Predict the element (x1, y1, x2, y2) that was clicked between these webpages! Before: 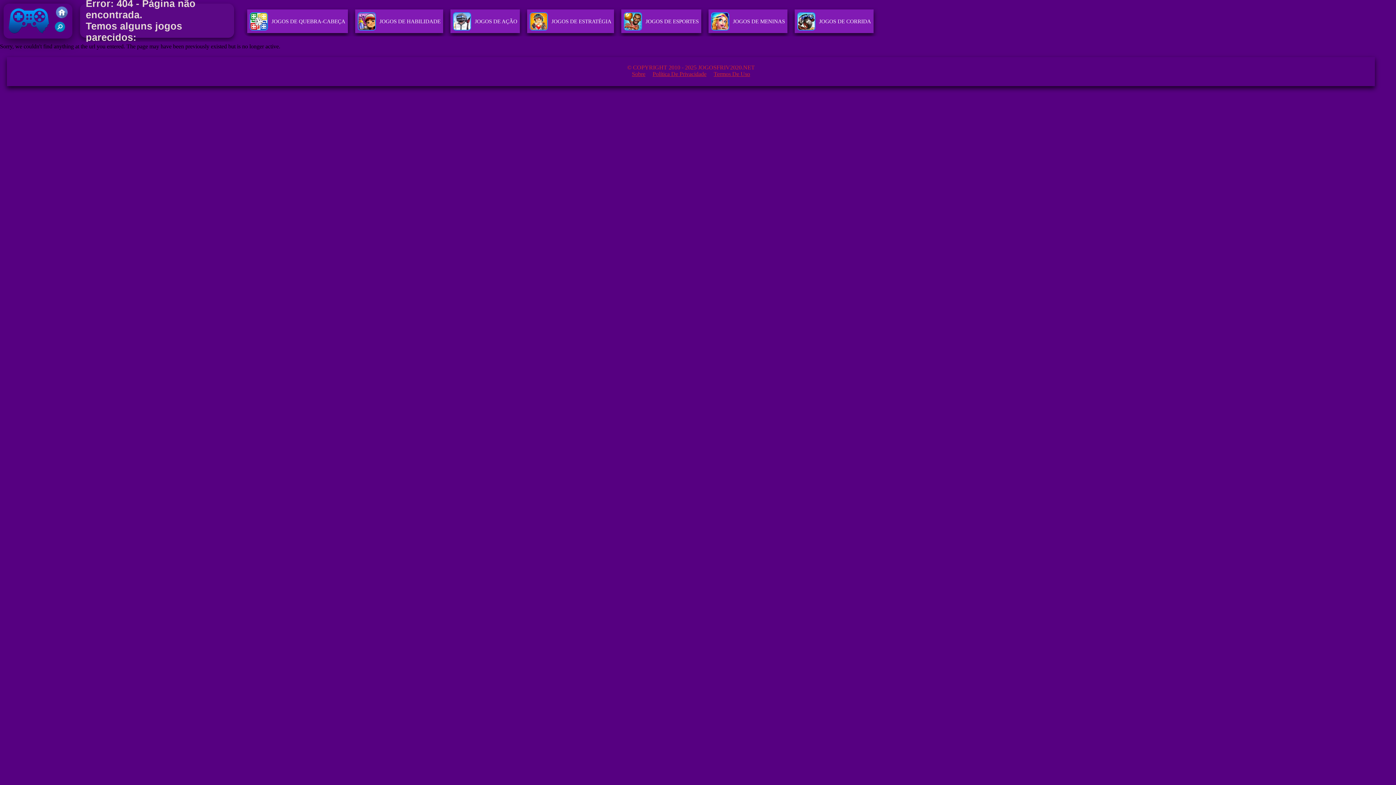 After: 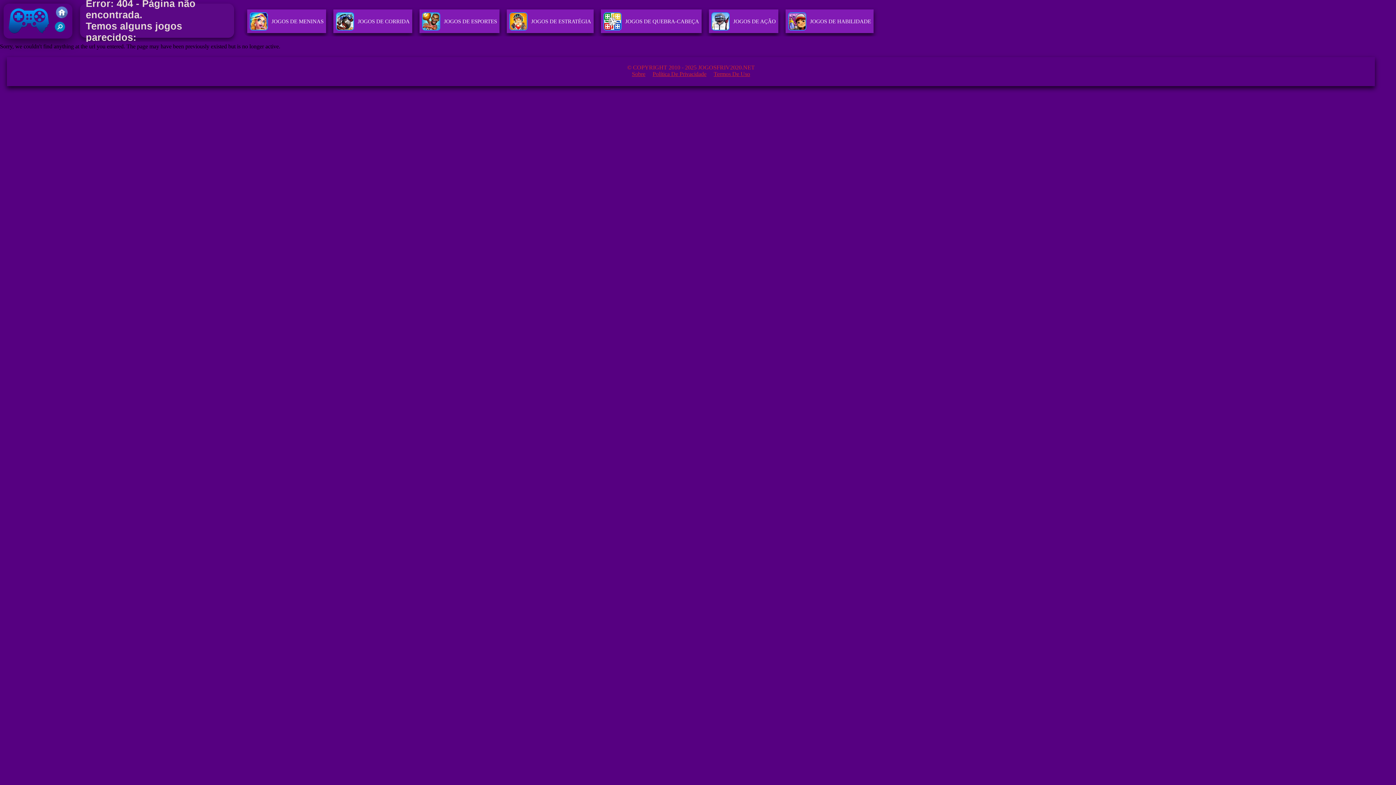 Action: bbox: (797, 18, 871, 30) label: JOGOS DE CORRIDA